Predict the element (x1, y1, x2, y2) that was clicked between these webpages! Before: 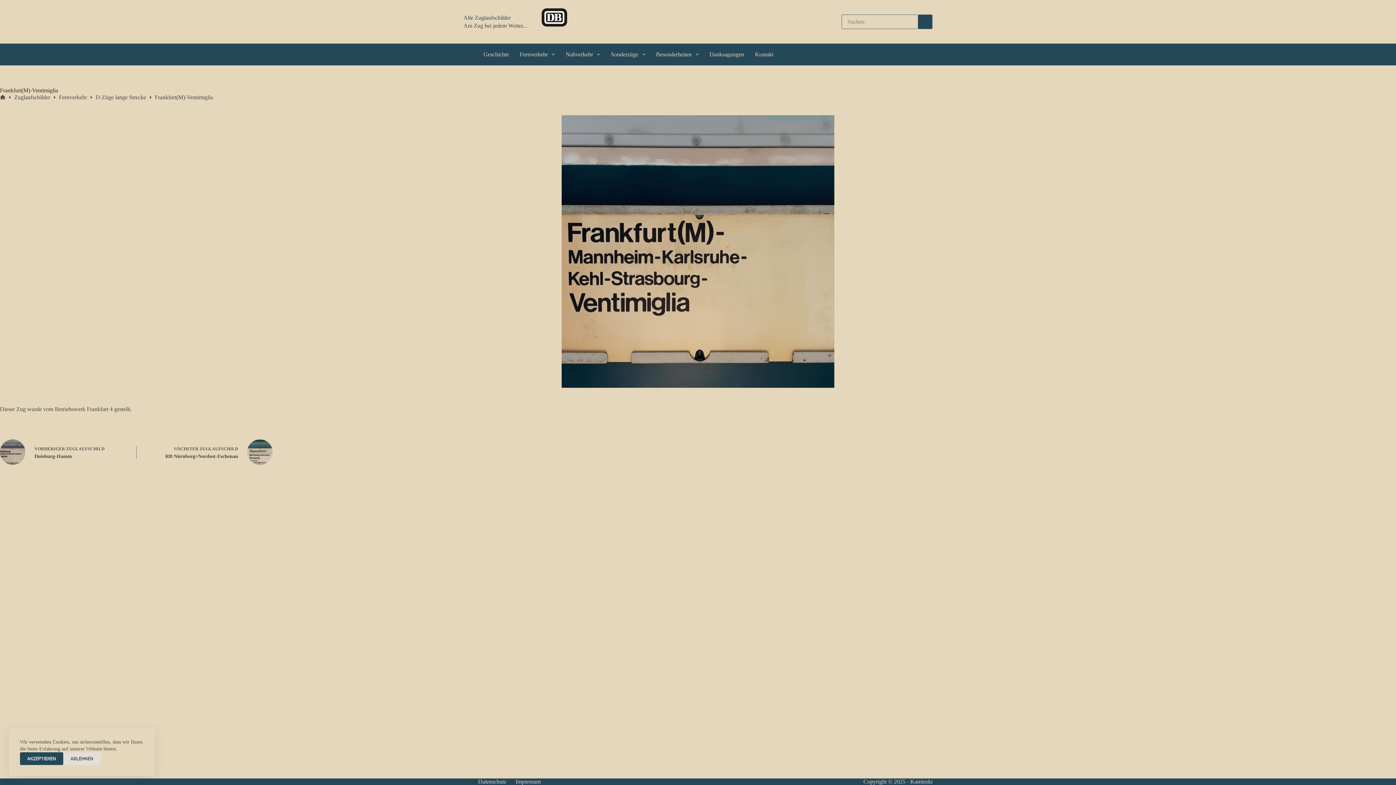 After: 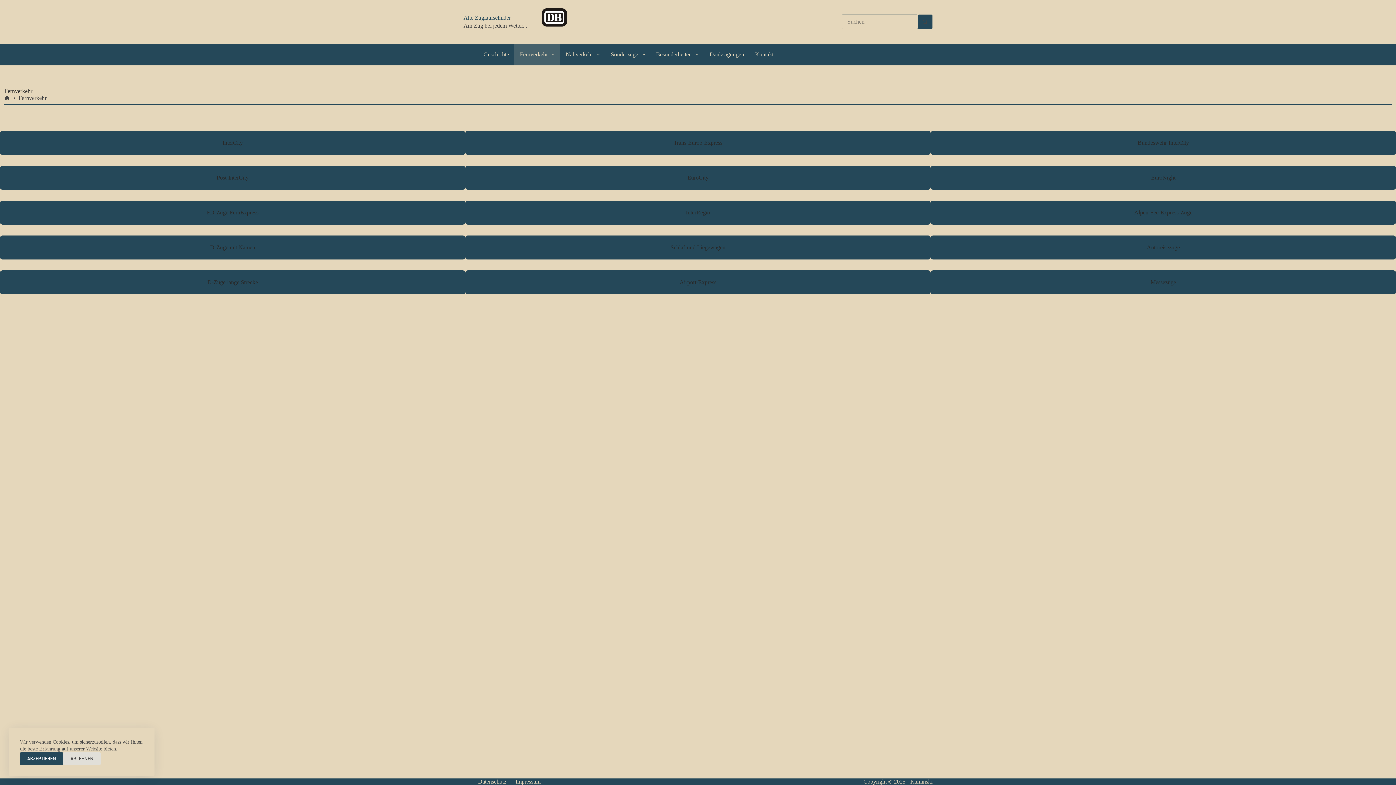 Action: bbox: (58, 94, 86, 100) label: Fernverkehr